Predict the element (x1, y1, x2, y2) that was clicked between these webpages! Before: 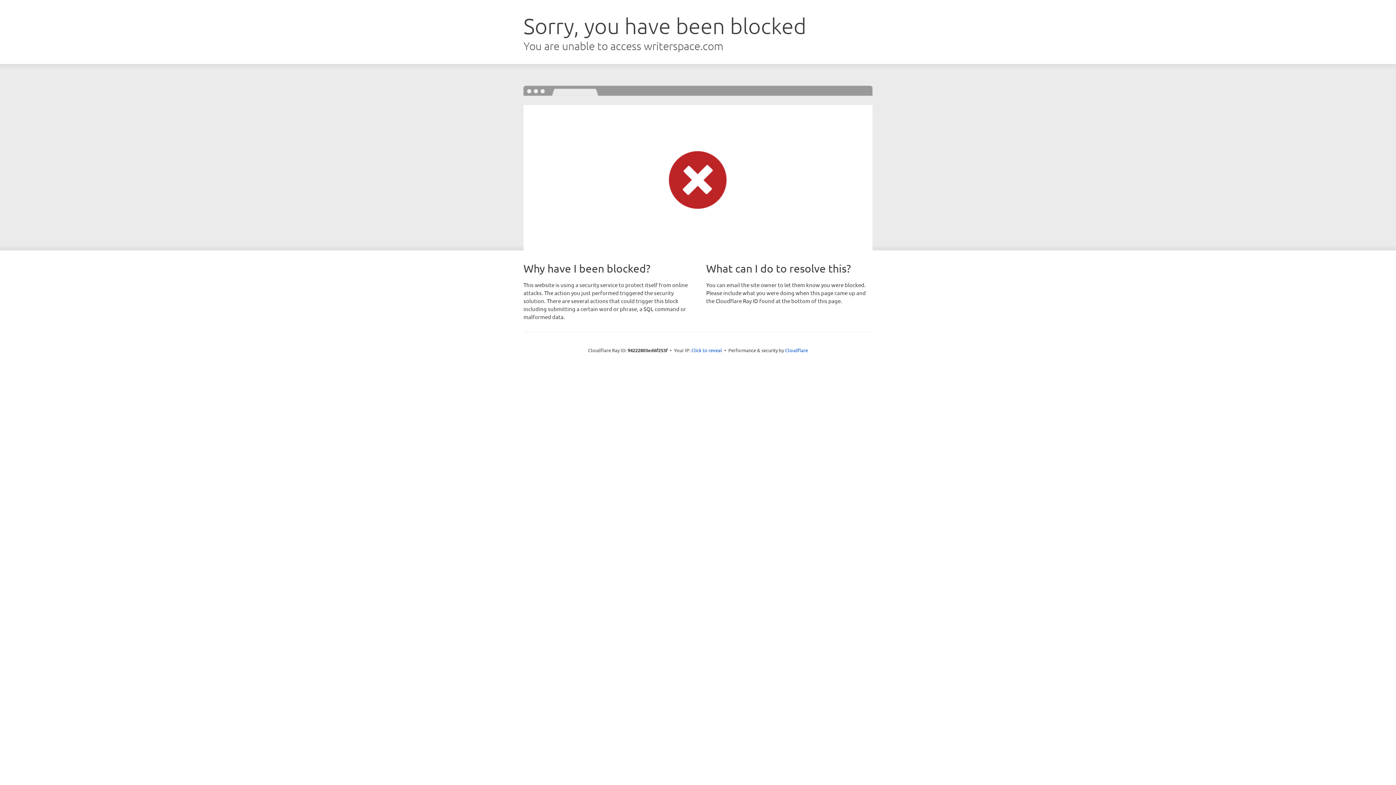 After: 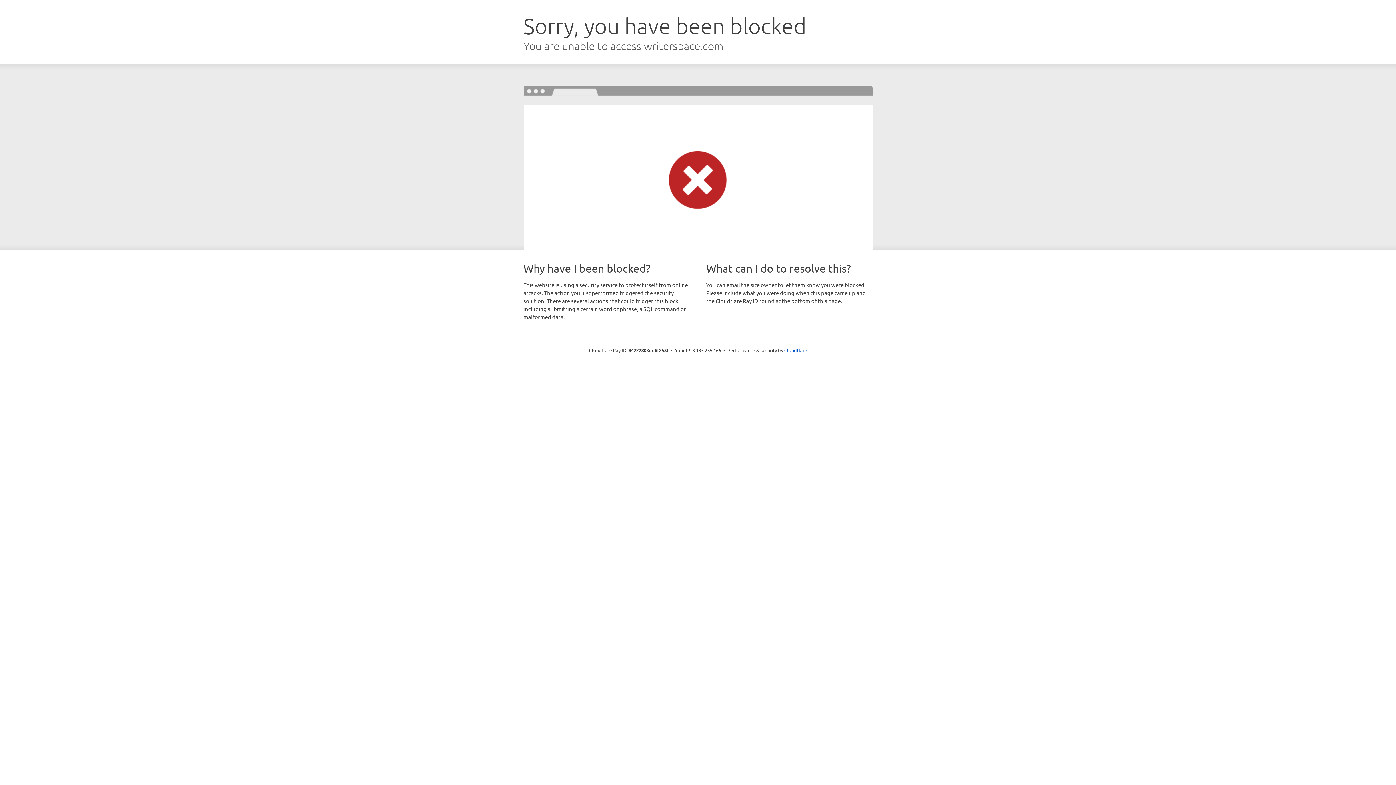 Action: label: Click to reveal bbox: (691, 346, 722, 353)